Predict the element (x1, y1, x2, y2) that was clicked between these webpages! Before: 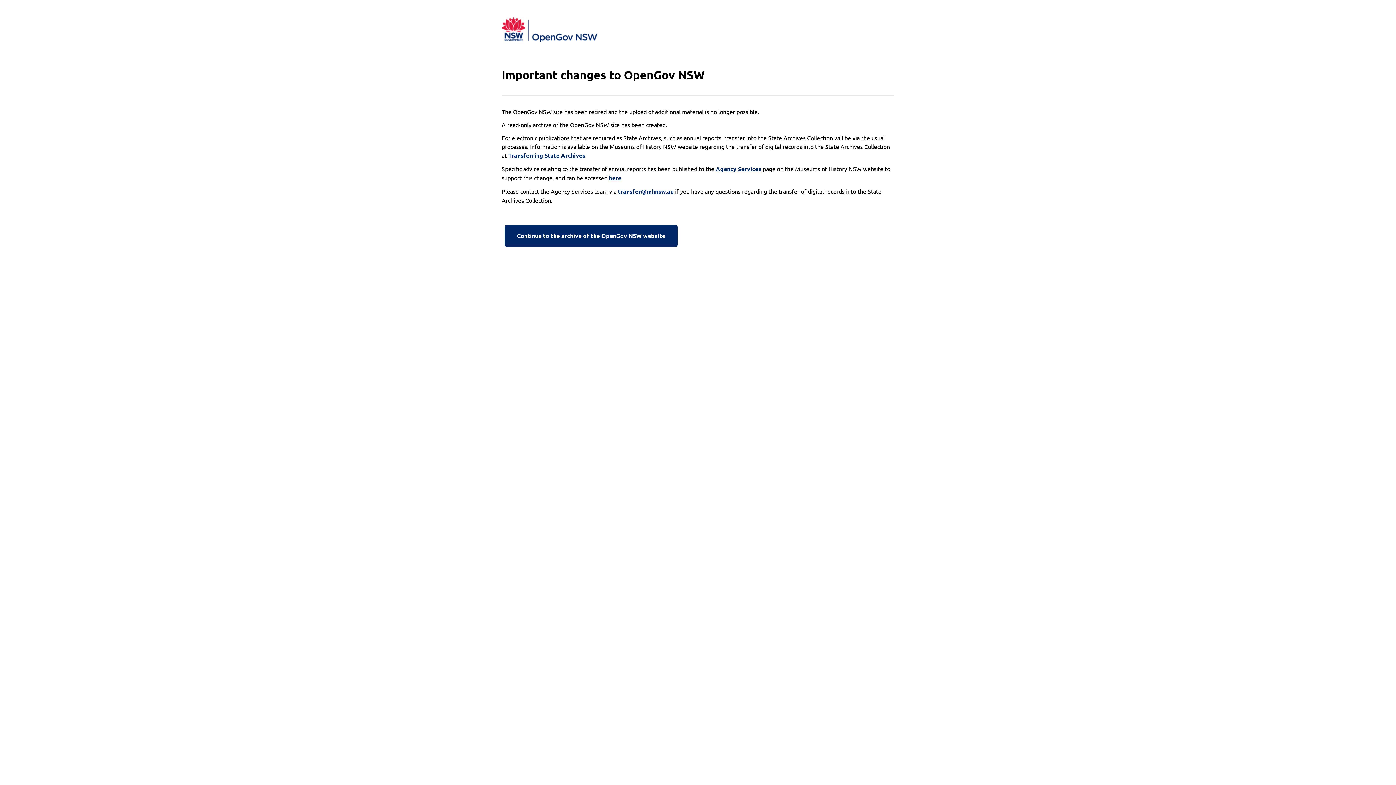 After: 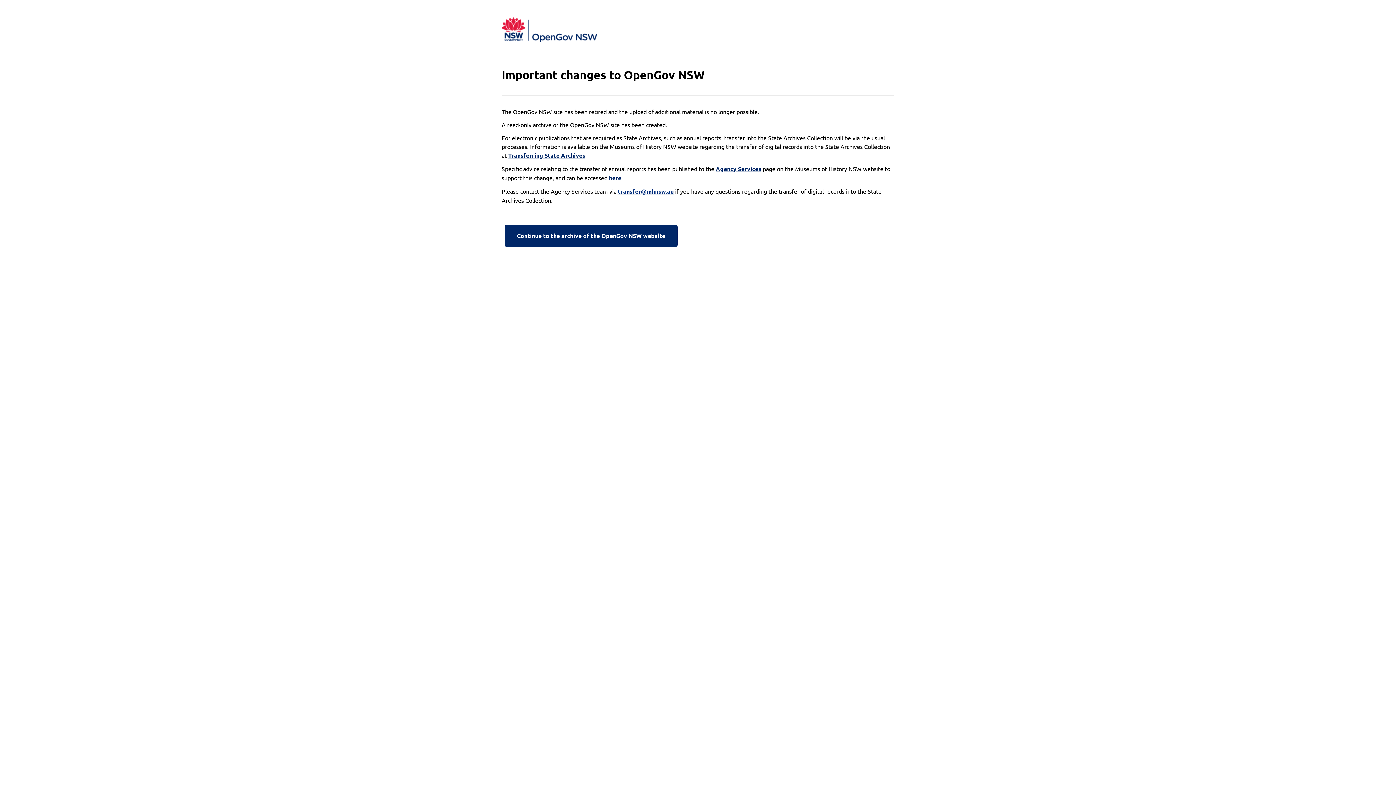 Action: label: transfer@mhnsw.au bbox: (618, 187, 673, 196)